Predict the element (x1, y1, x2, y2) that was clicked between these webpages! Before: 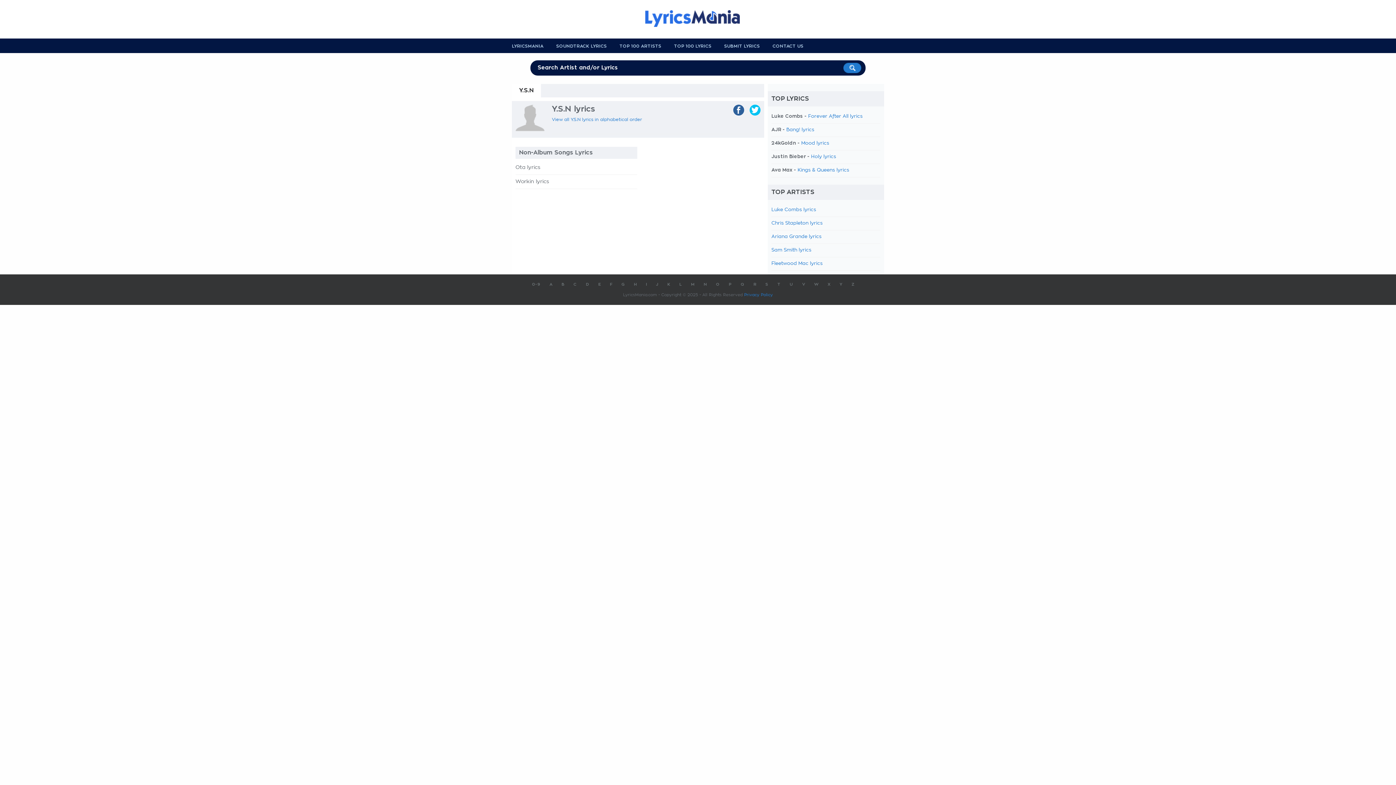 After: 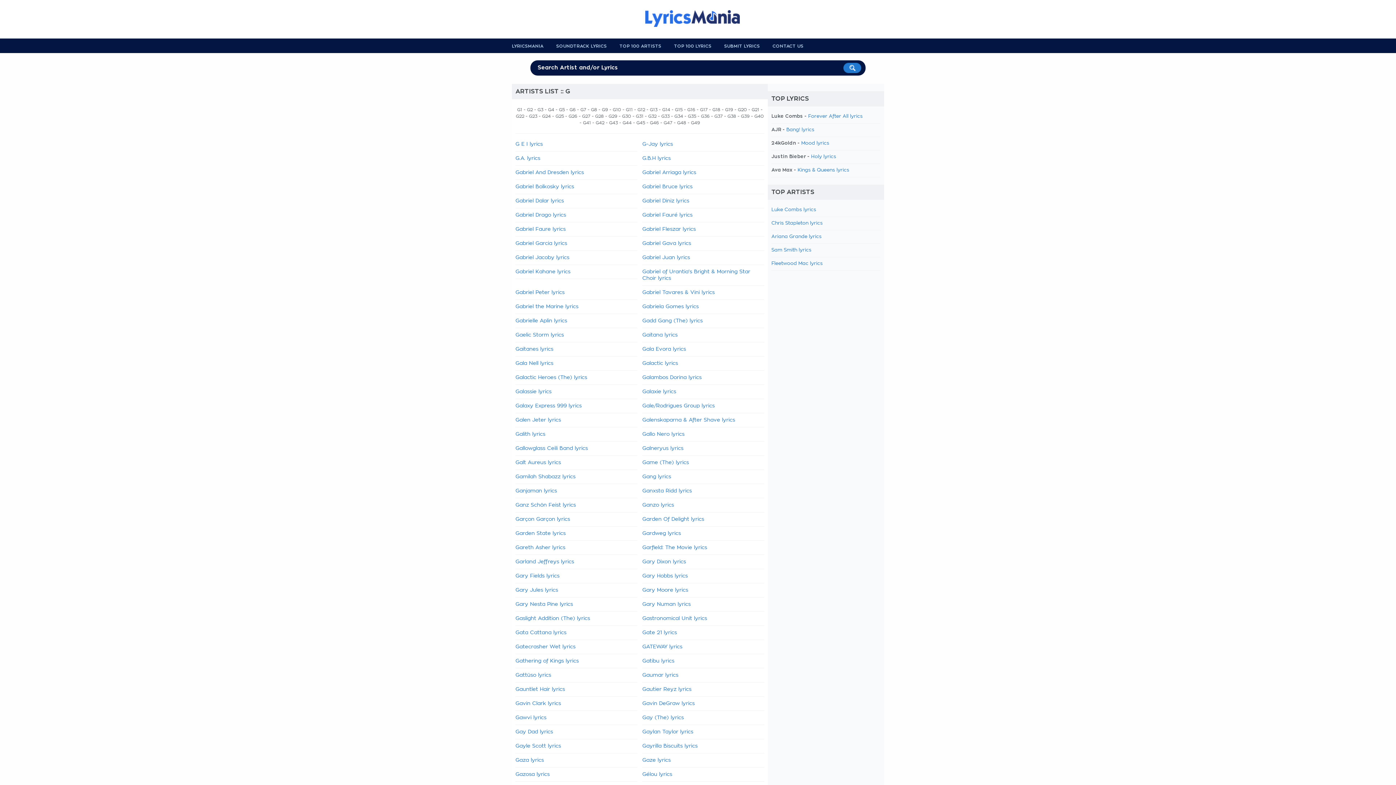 Action: label: G bbox: (621, 282, 624, 286)